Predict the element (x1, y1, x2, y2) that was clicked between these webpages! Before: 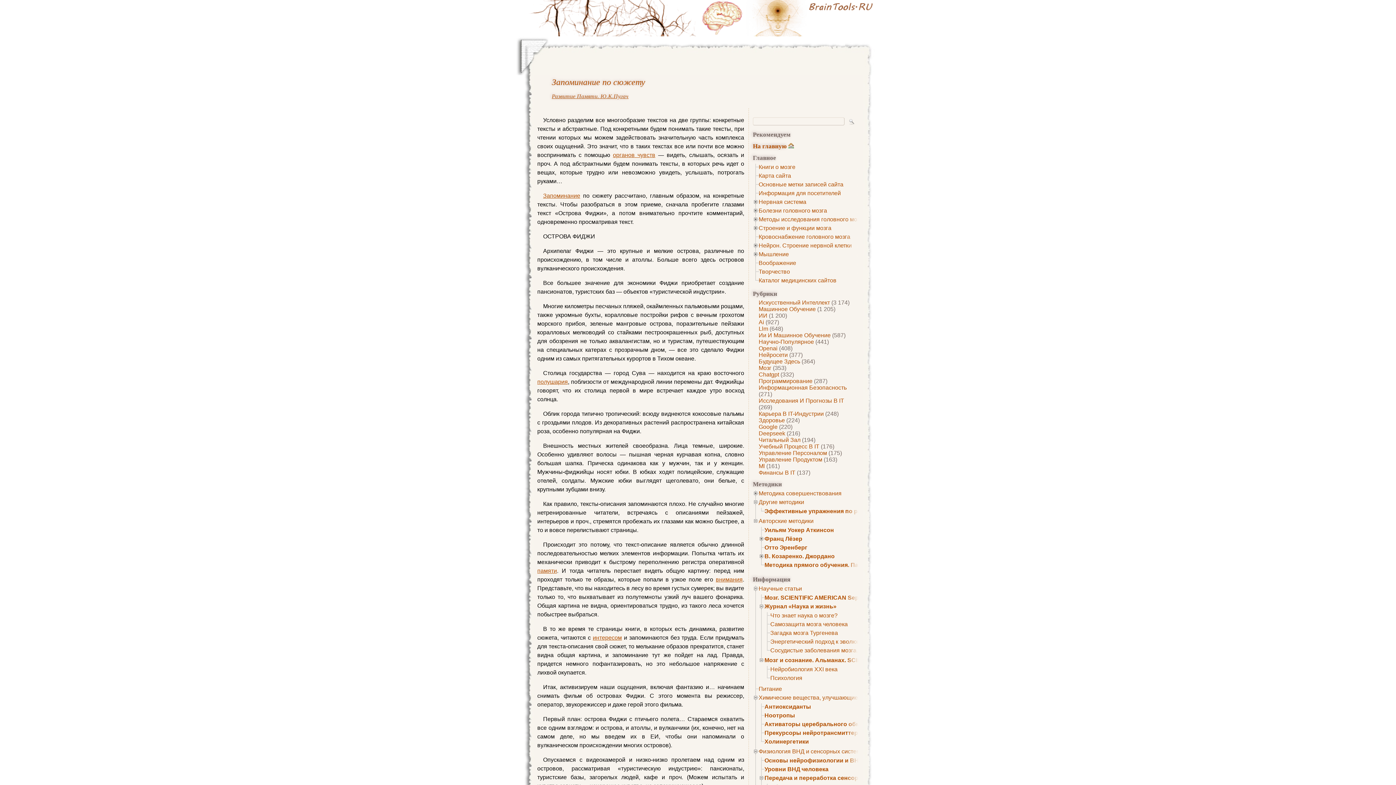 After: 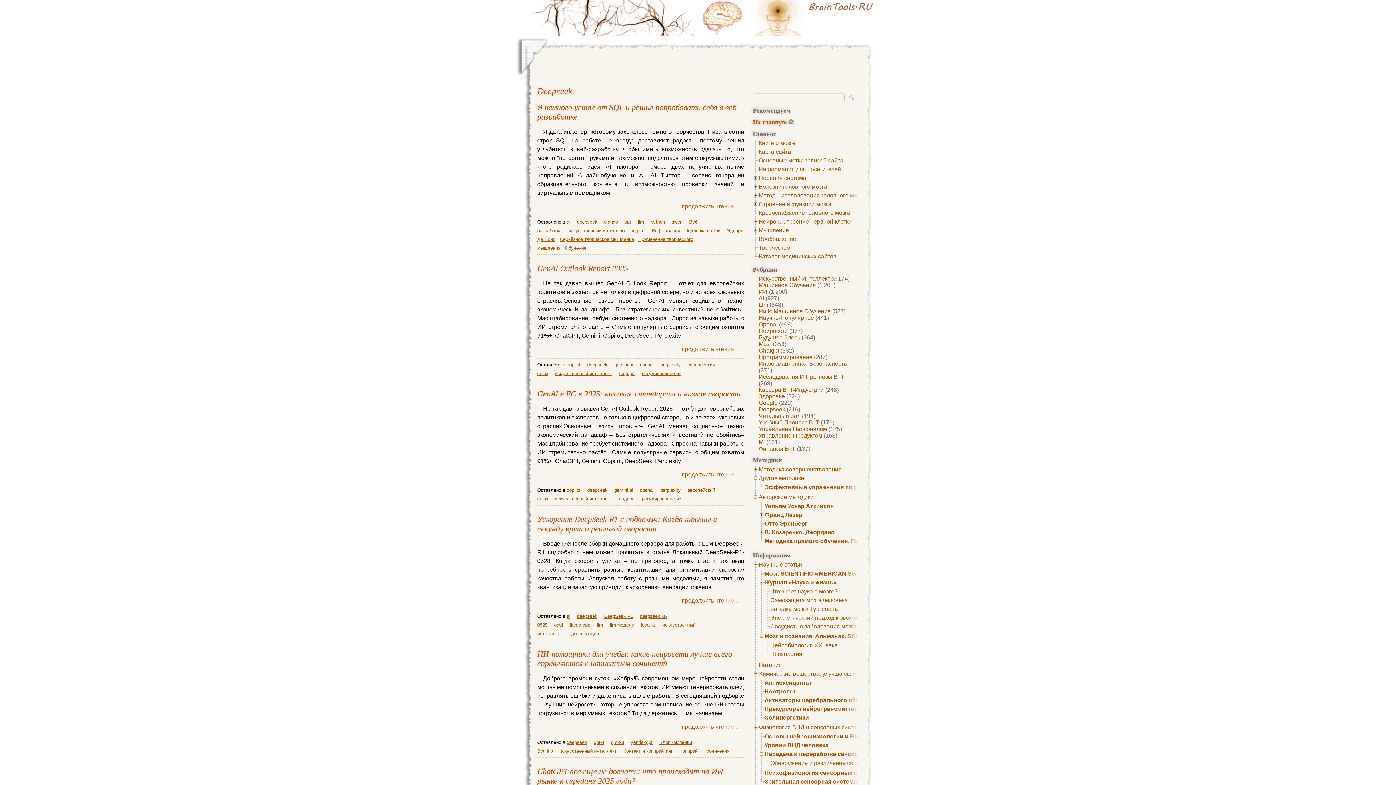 Action: label: Deepseek bbox: (758, 430, 785, 436)